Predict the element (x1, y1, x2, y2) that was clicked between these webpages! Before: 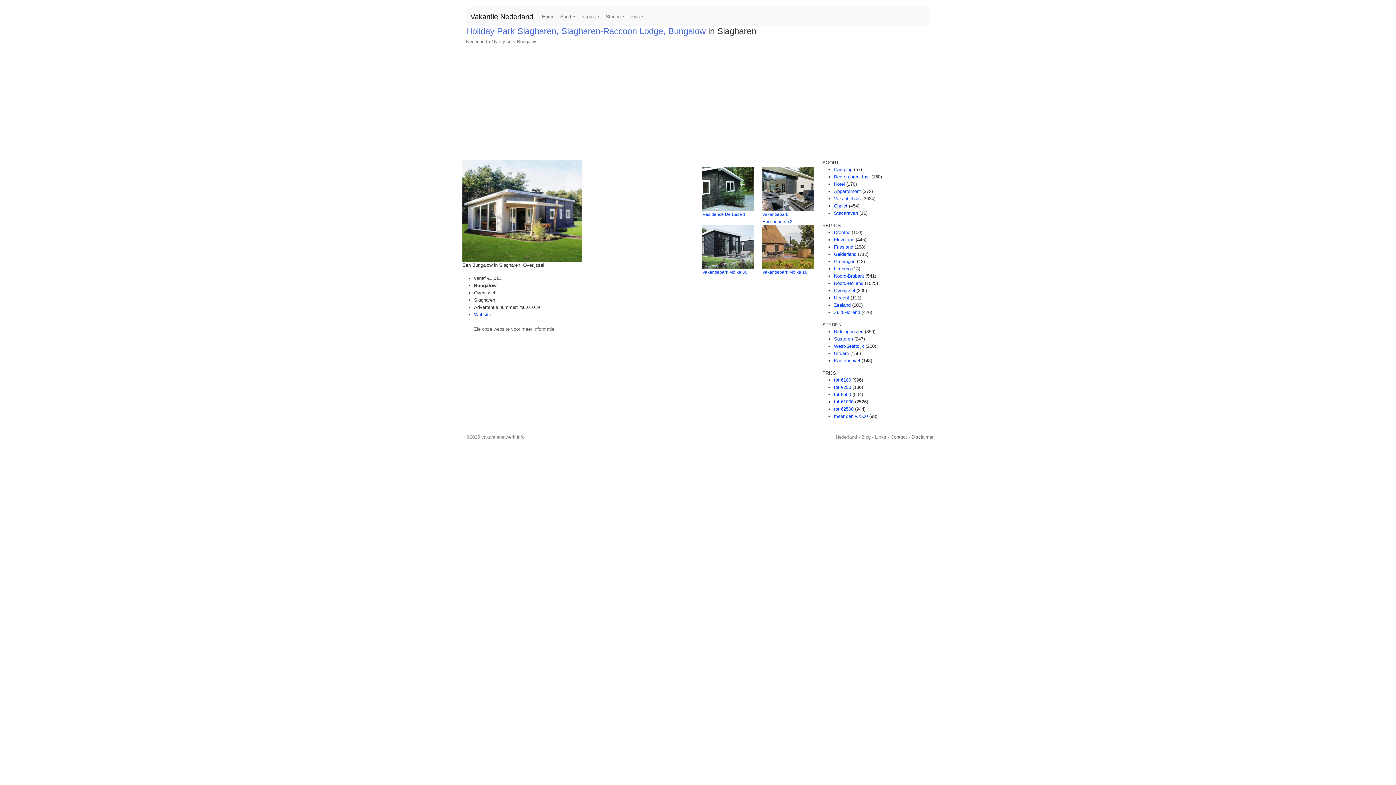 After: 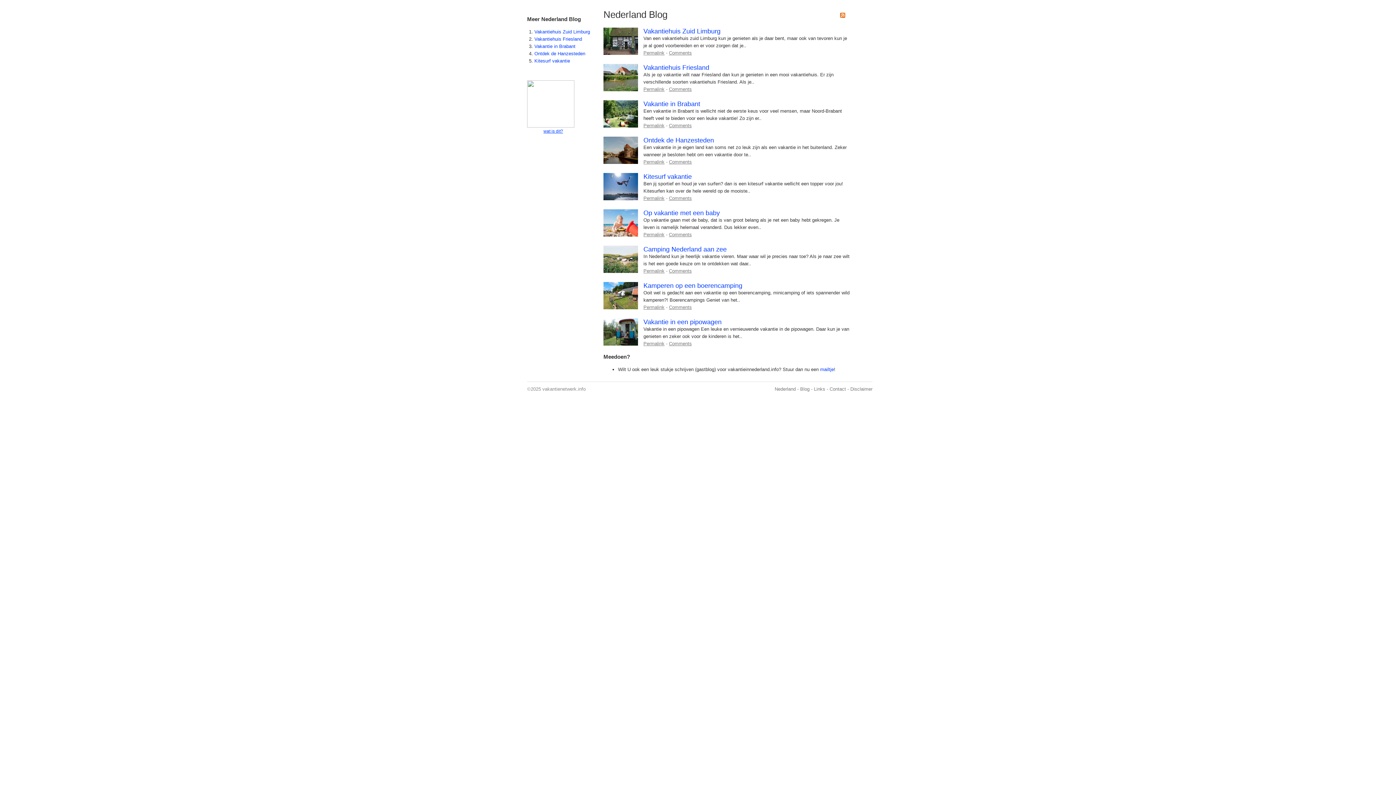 Action: label: Blog bbox: (861, 434, 870, 440)